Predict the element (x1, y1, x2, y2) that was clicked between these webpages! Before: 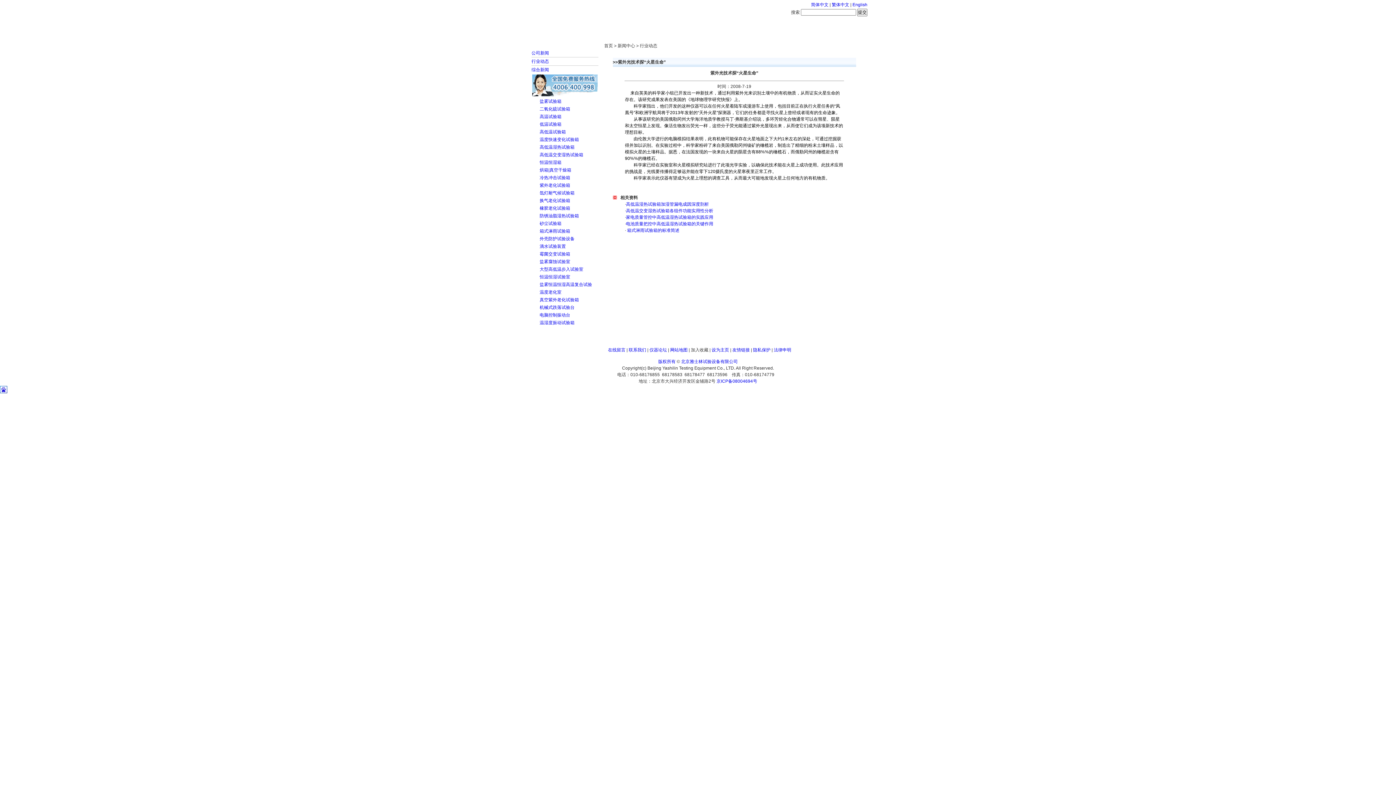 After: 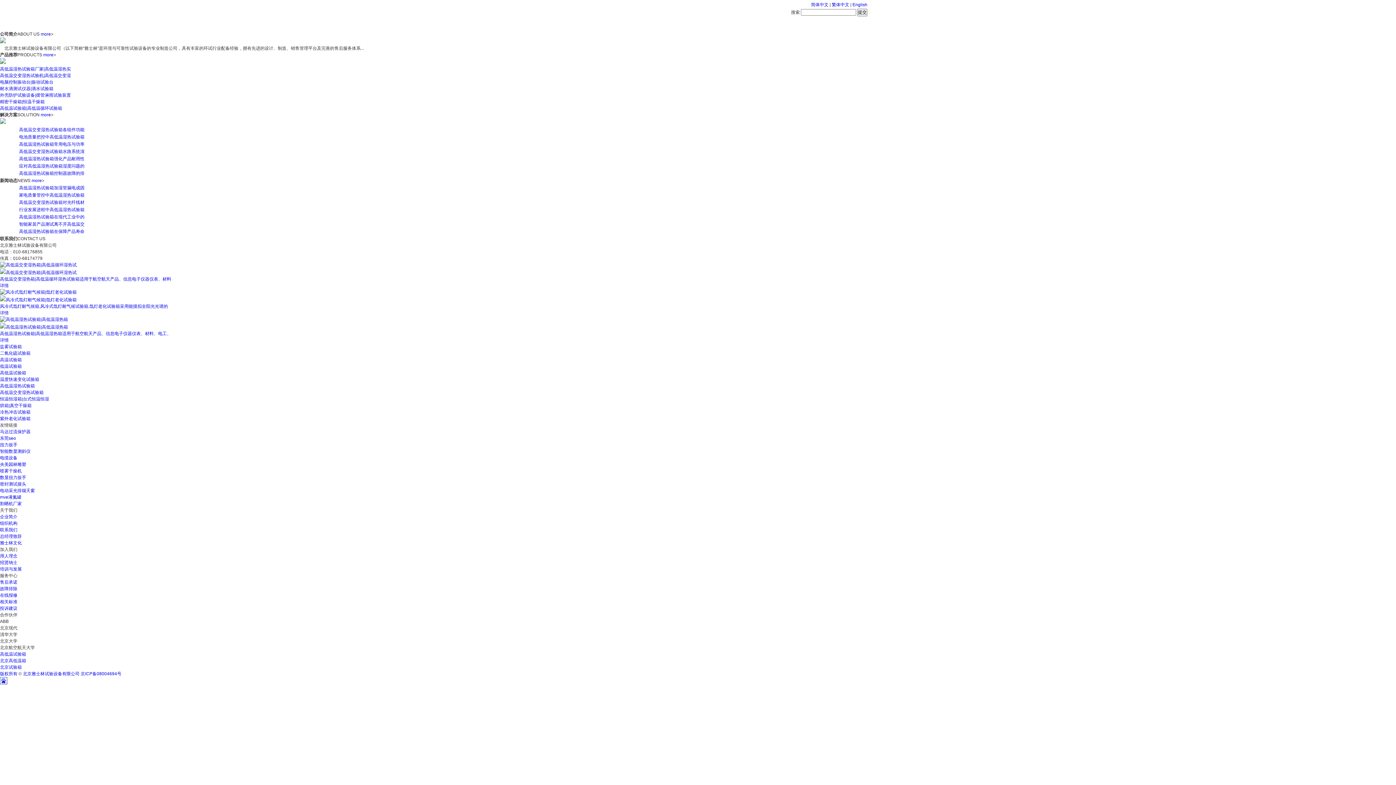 Action: label: 北京雅士林试验设备有限公司 bbox: (681, 359, 738, 364)